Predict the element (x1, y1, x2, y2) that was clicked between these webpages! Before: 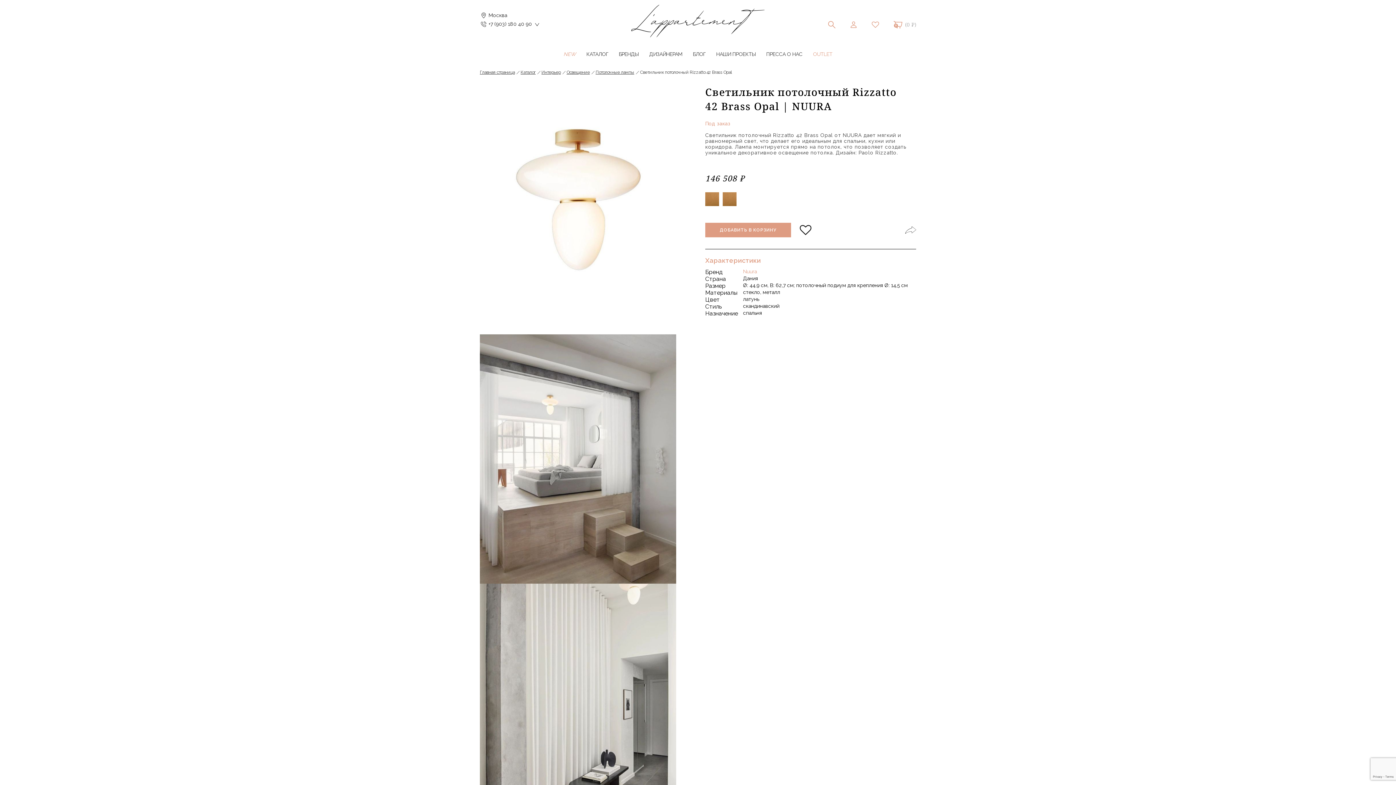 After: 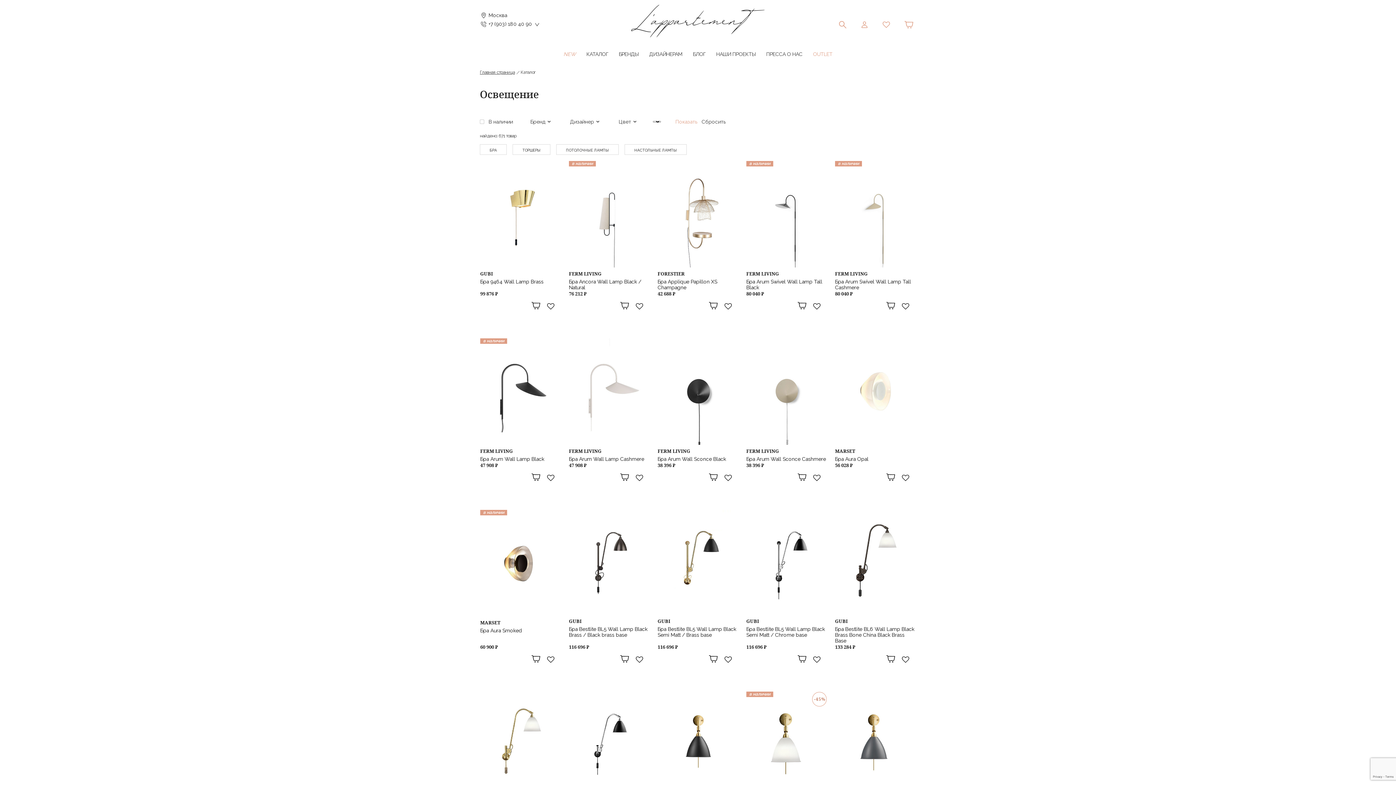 Action: bbox: (566, 69, 589, 75) label: Освещение